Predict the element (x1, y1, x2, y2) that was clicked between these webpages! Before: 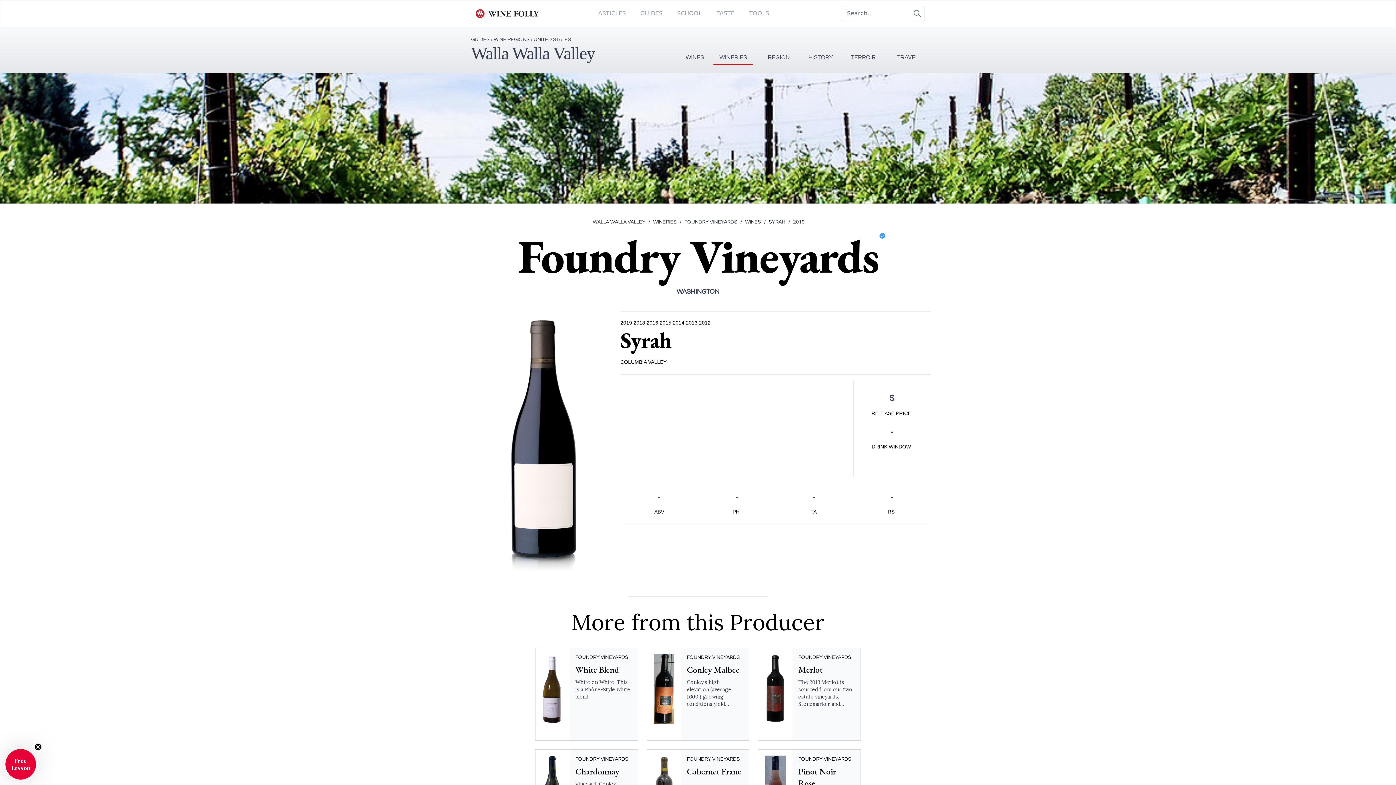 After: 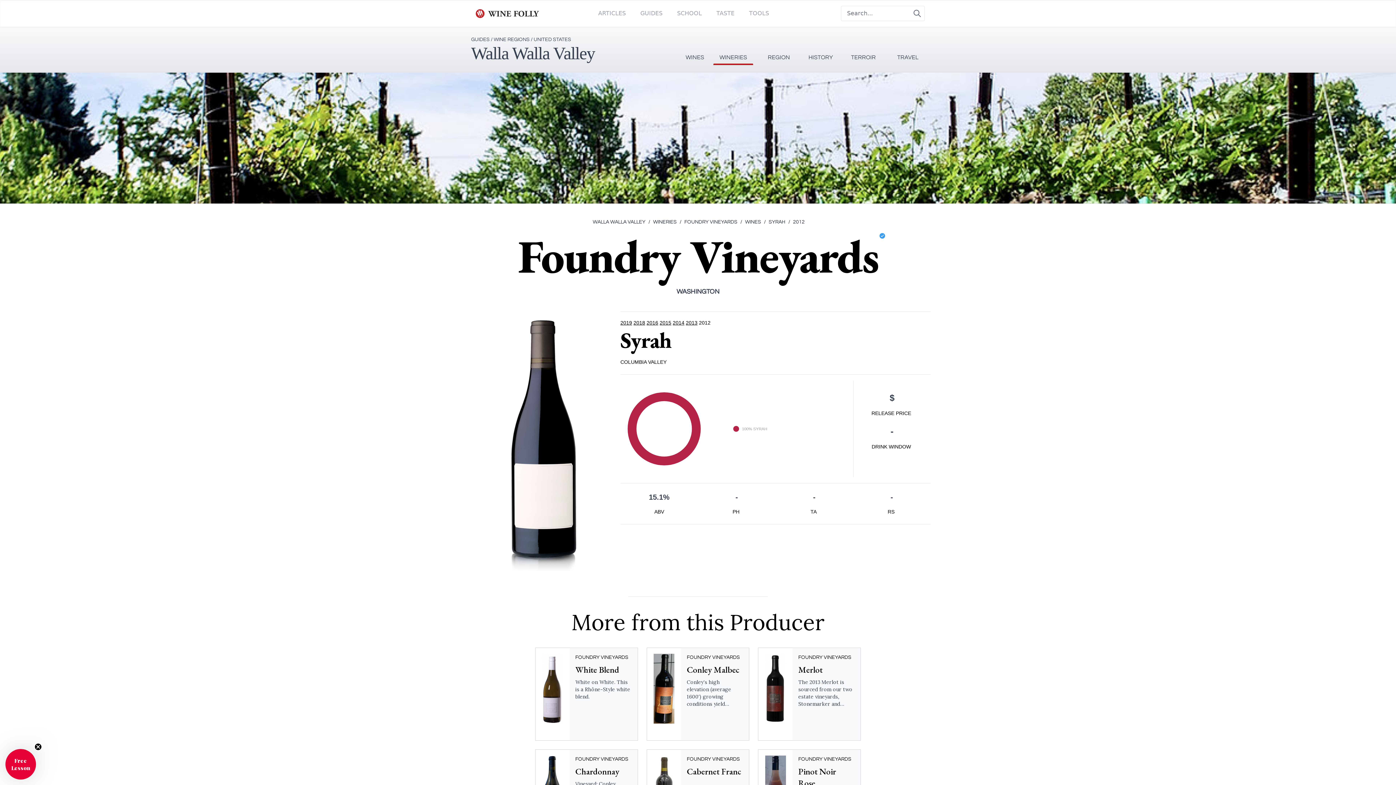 Action: bbox: (699, 319, 712, 326) label: 2012